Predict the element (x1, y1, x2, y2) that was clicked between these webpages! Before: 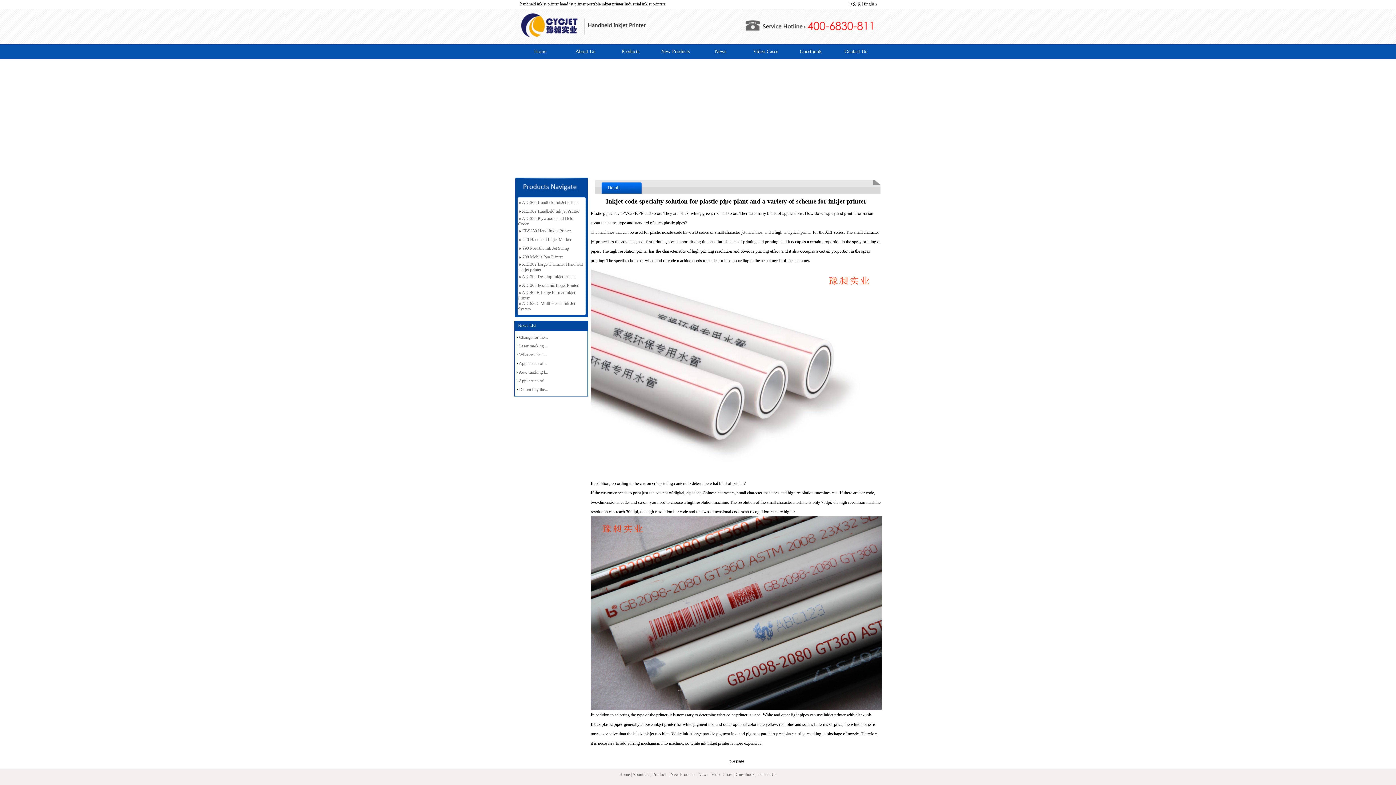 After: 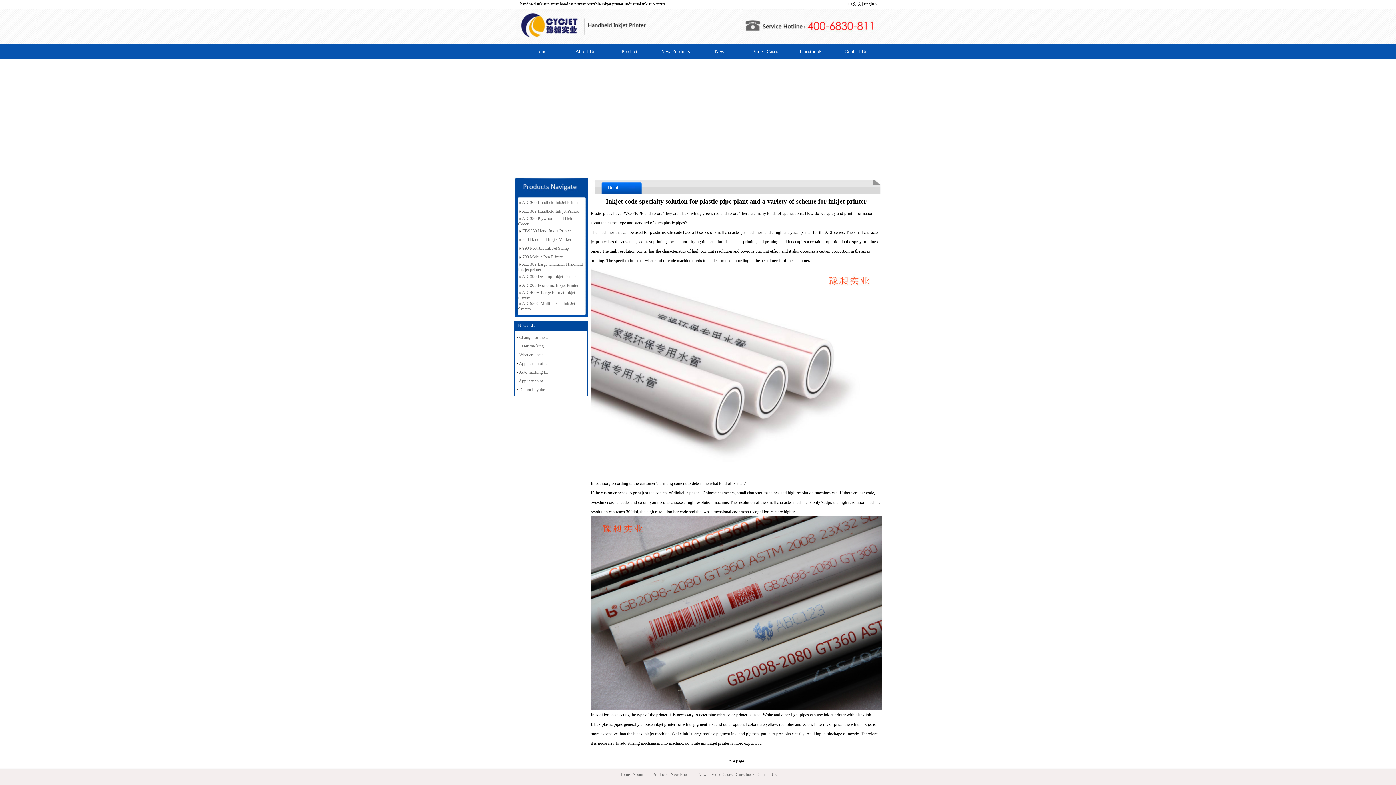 Action: bbox: (586, 1, 623, 6) label: portable inkjet printer